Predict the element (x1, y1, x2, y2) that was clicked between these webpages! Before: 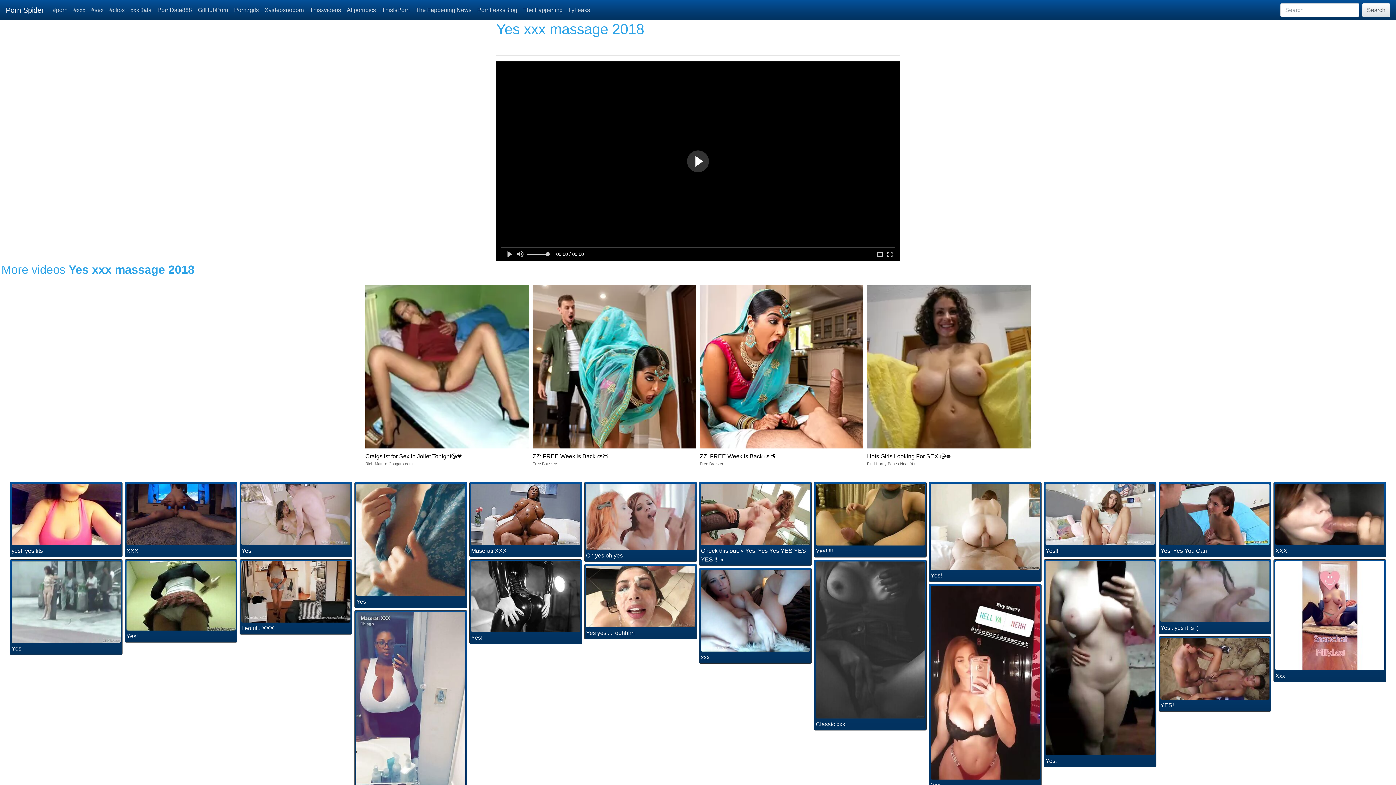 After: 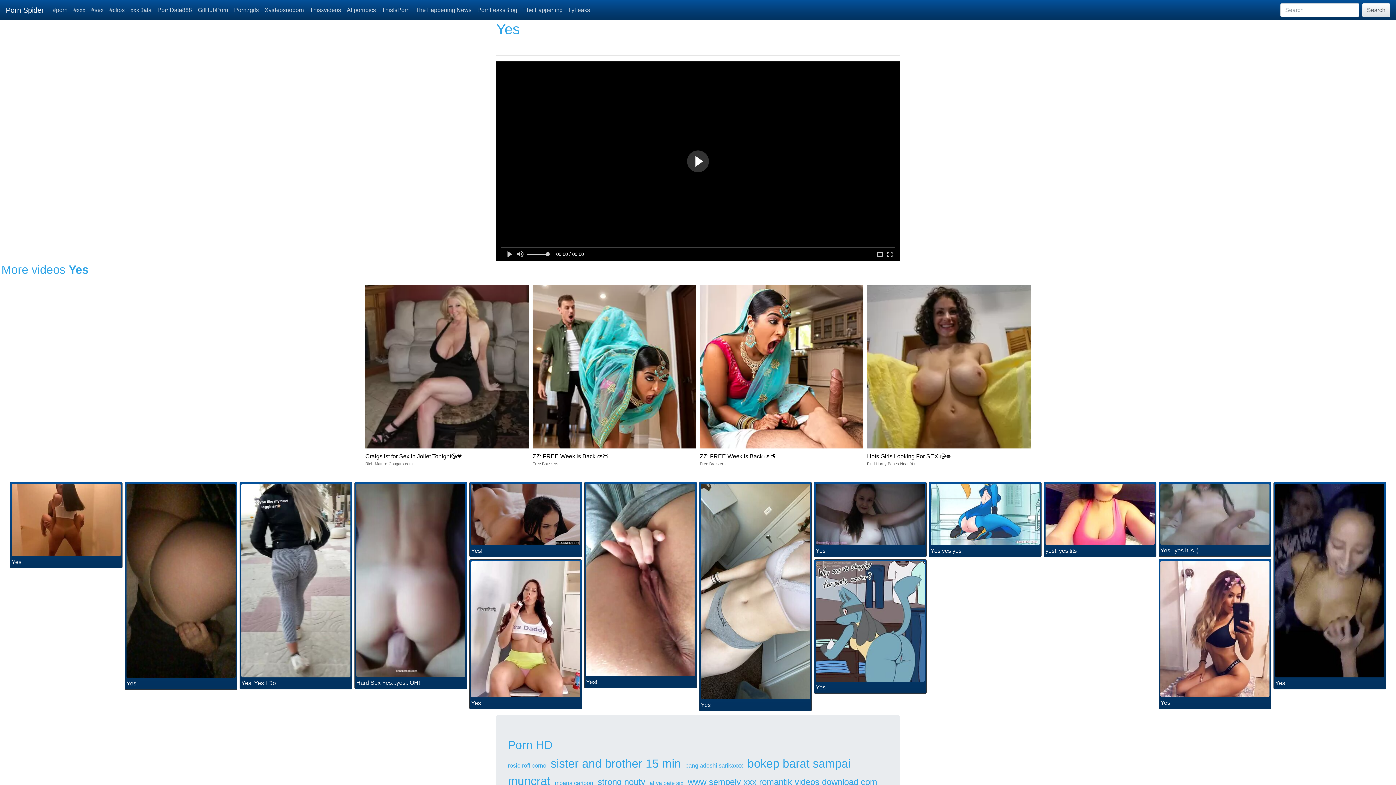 Action: bbox: (10, 561, 122, 643)